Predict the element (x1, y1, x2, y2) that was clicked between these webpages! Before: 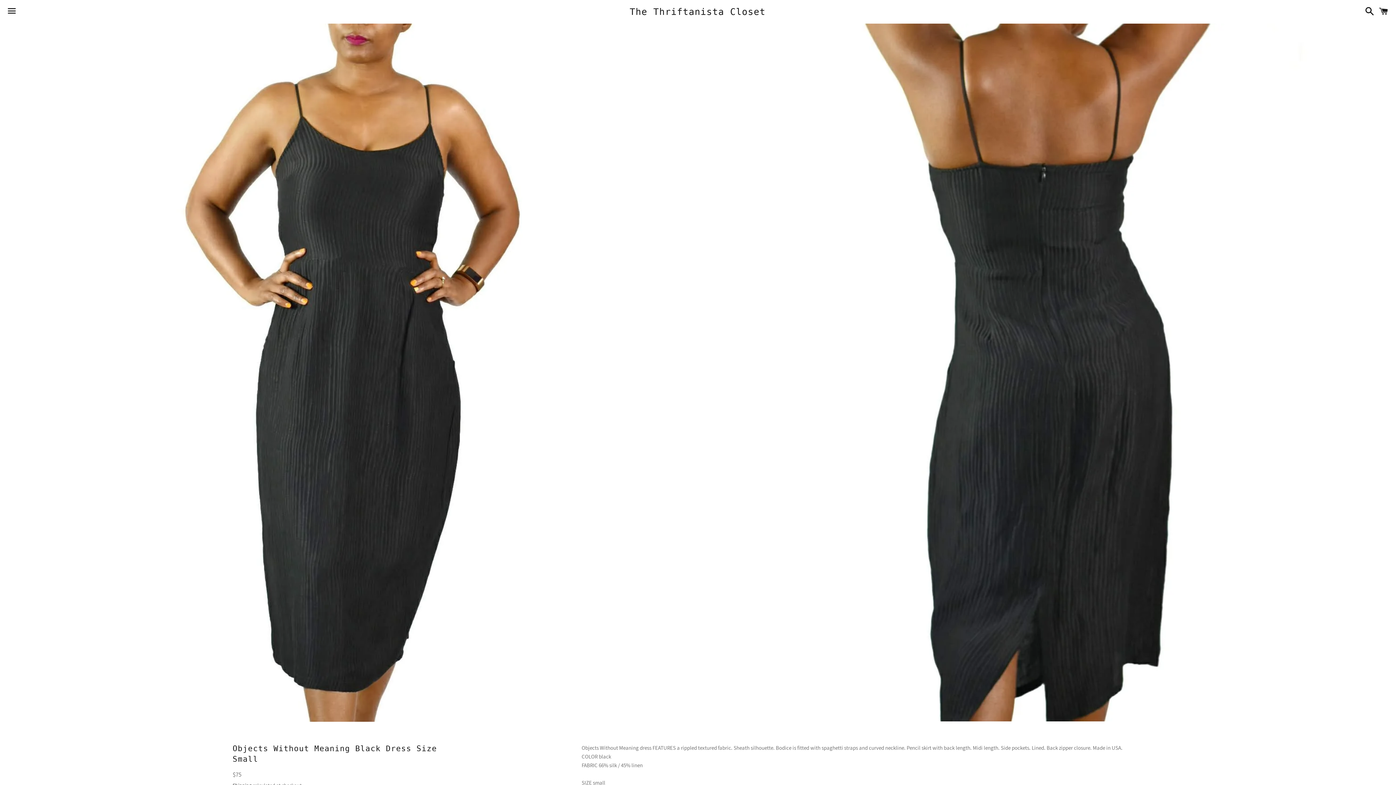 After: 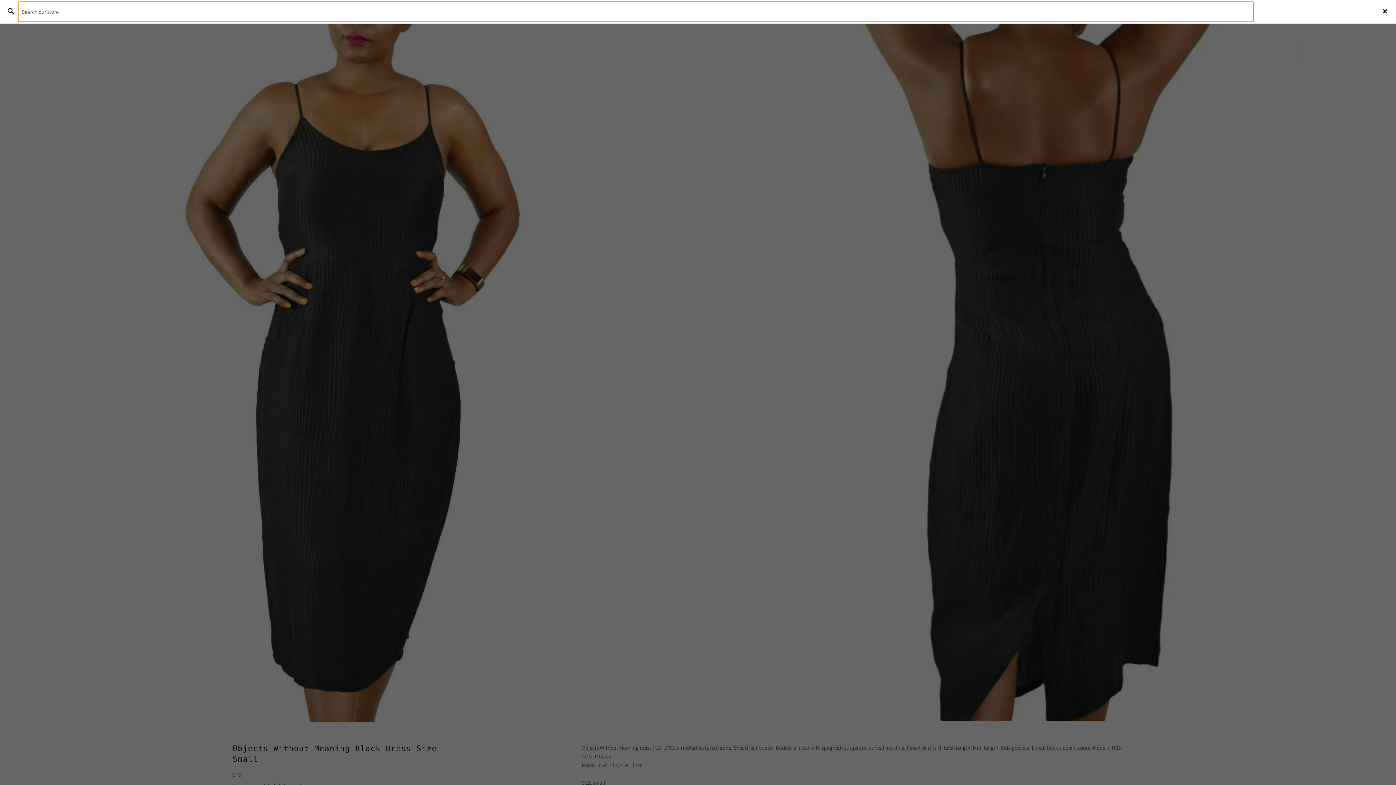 Action: bbox: (1361, 0, 1374, 22) label: Search